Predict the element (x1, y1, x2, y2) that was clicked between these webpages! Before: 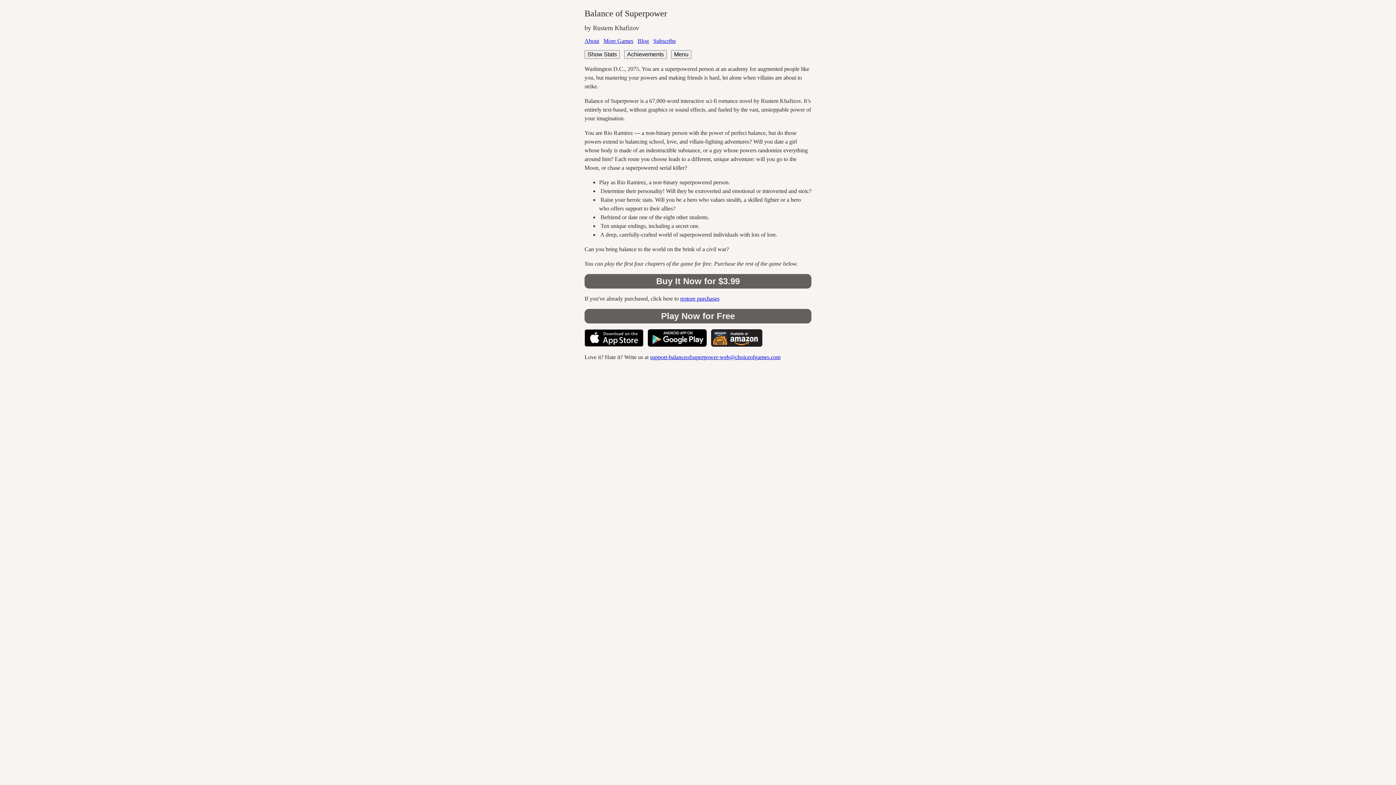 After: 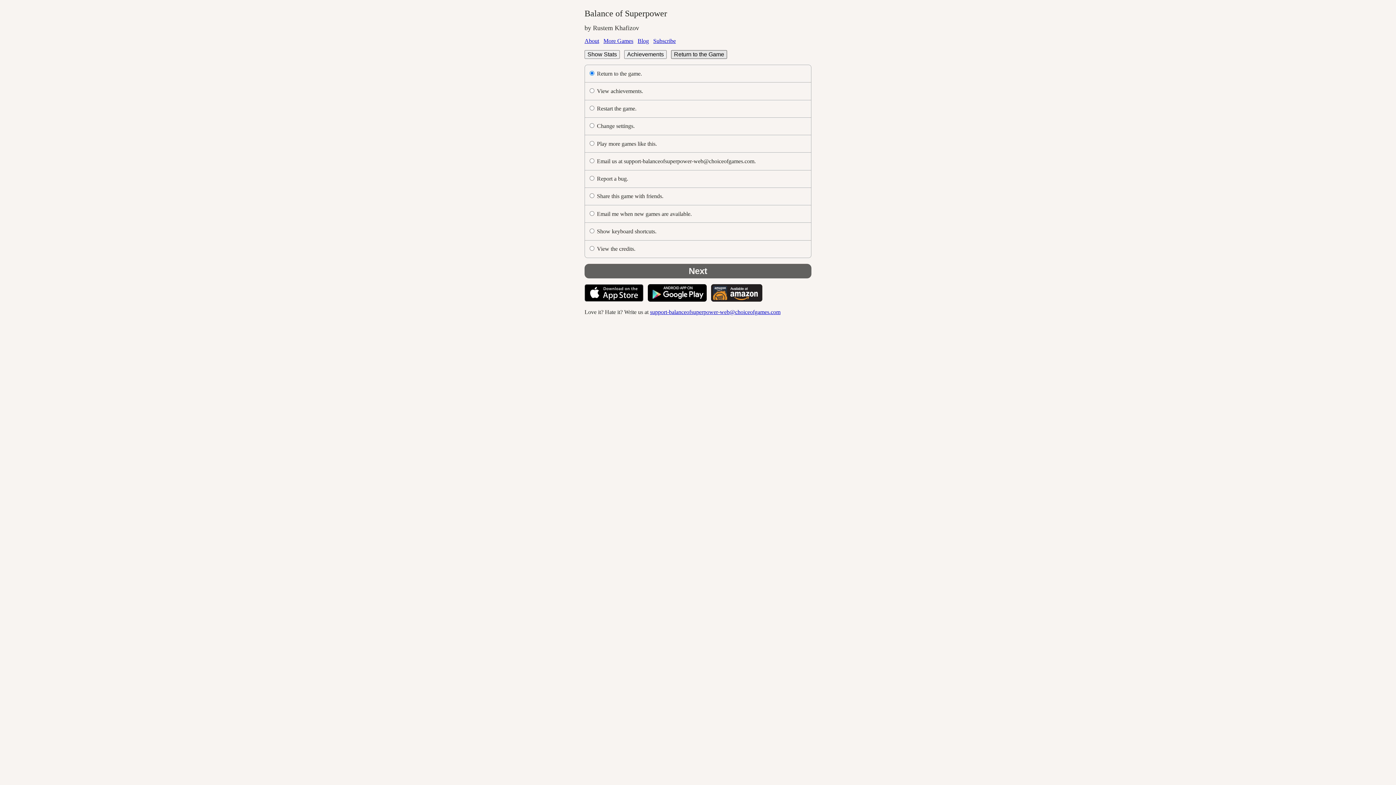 Action: label: Menu bbox: (671, 50, 691, 58)